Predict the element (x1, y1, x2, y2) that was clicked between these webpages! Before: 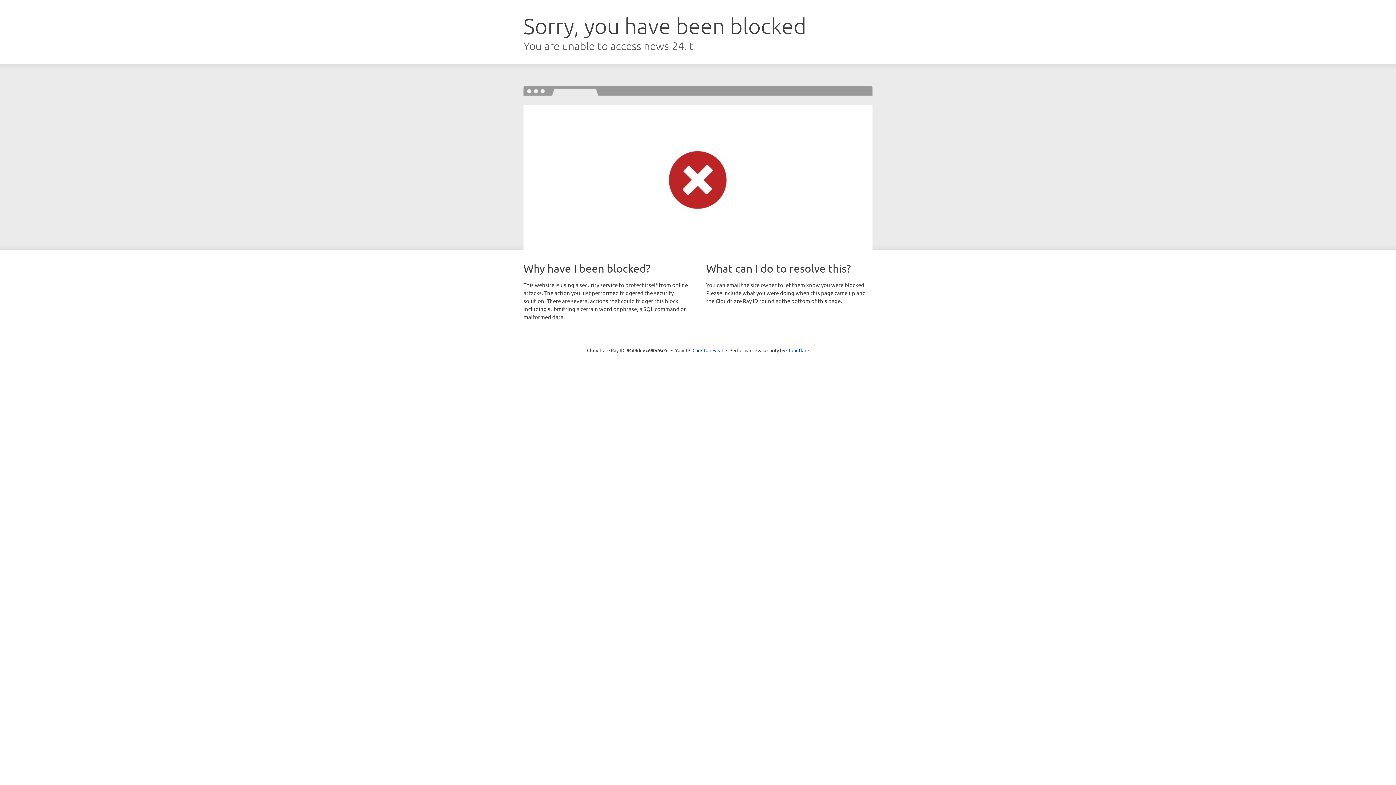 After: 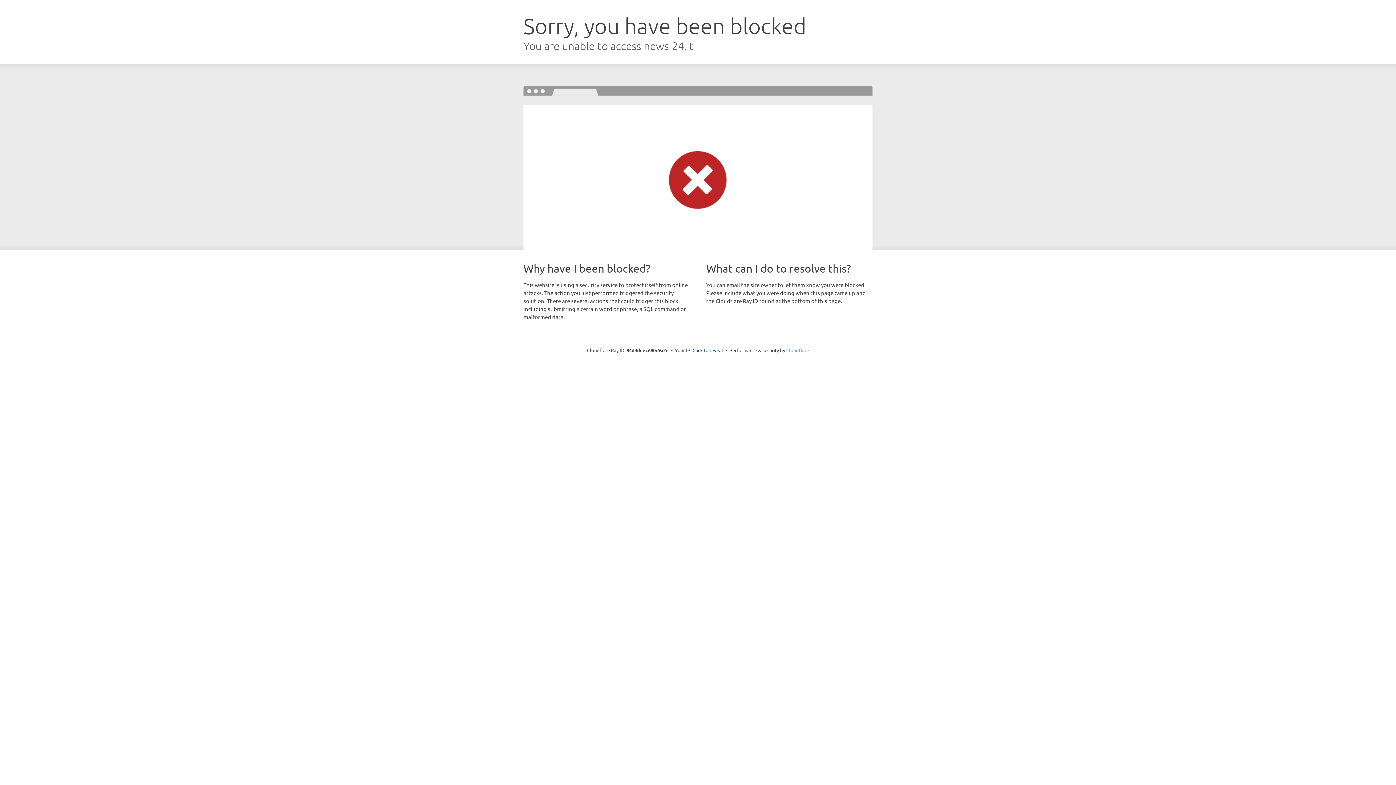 Action: bbox: (786, 347, 809, 353) label: Cloudflare